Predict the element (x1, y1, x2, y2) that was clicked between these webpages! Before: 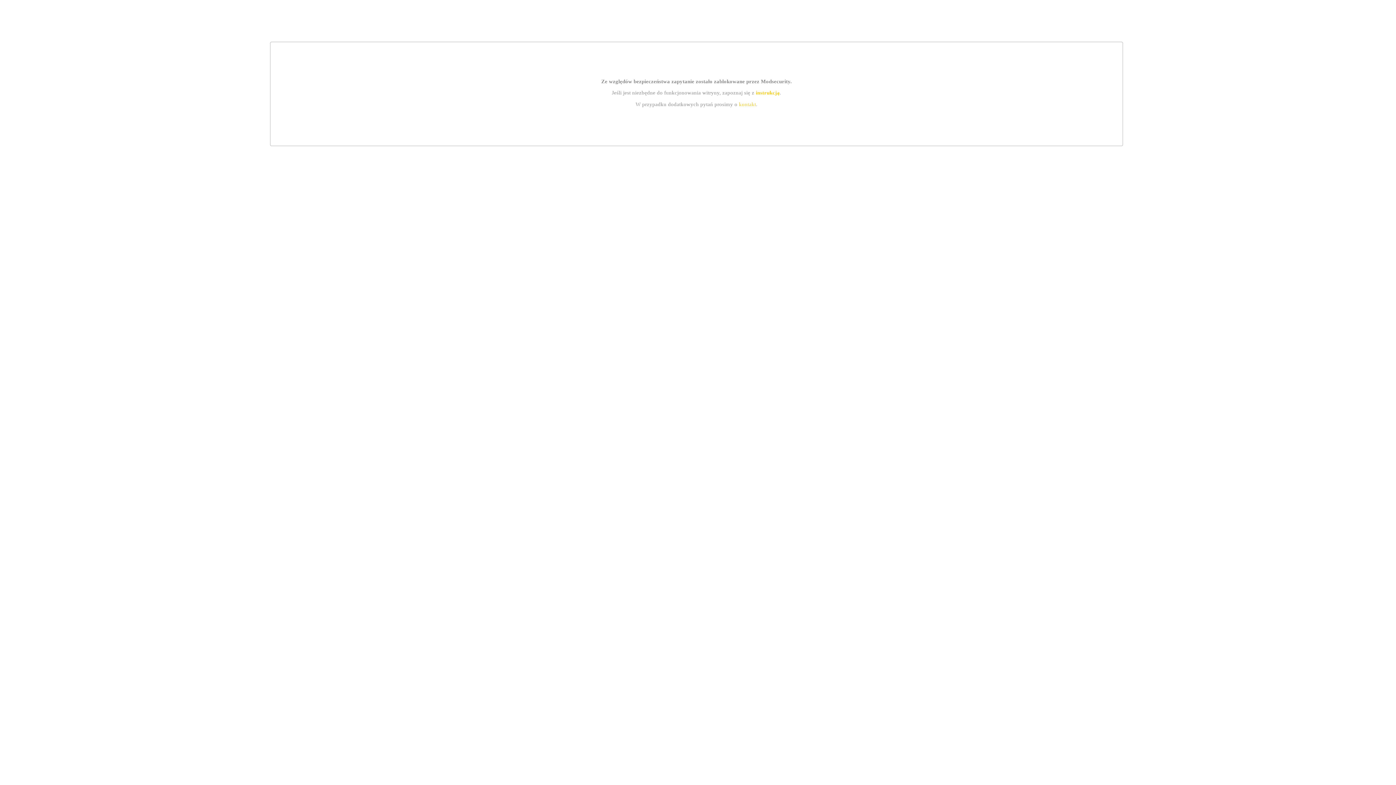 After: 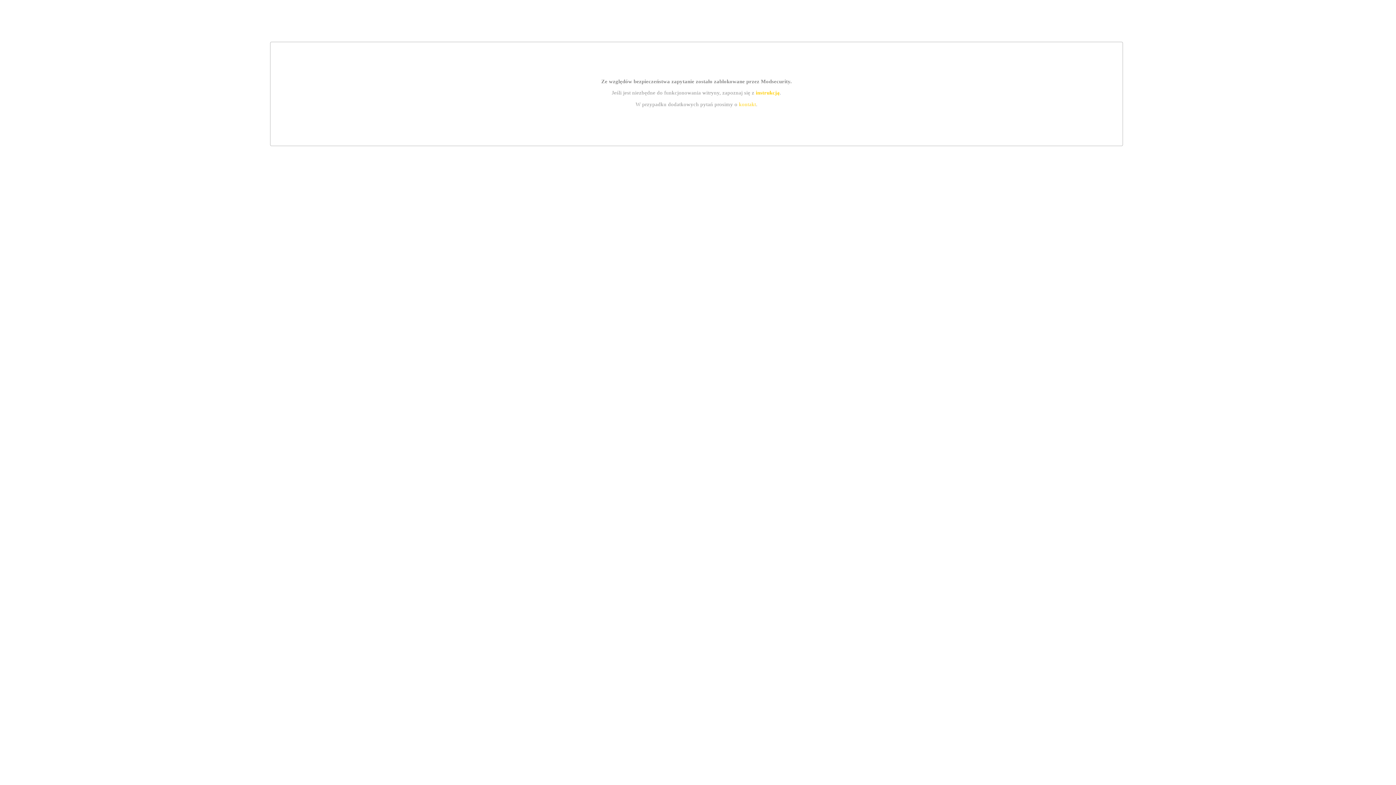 Action: label: kontakt bbox: (739, 101, 756, 107)